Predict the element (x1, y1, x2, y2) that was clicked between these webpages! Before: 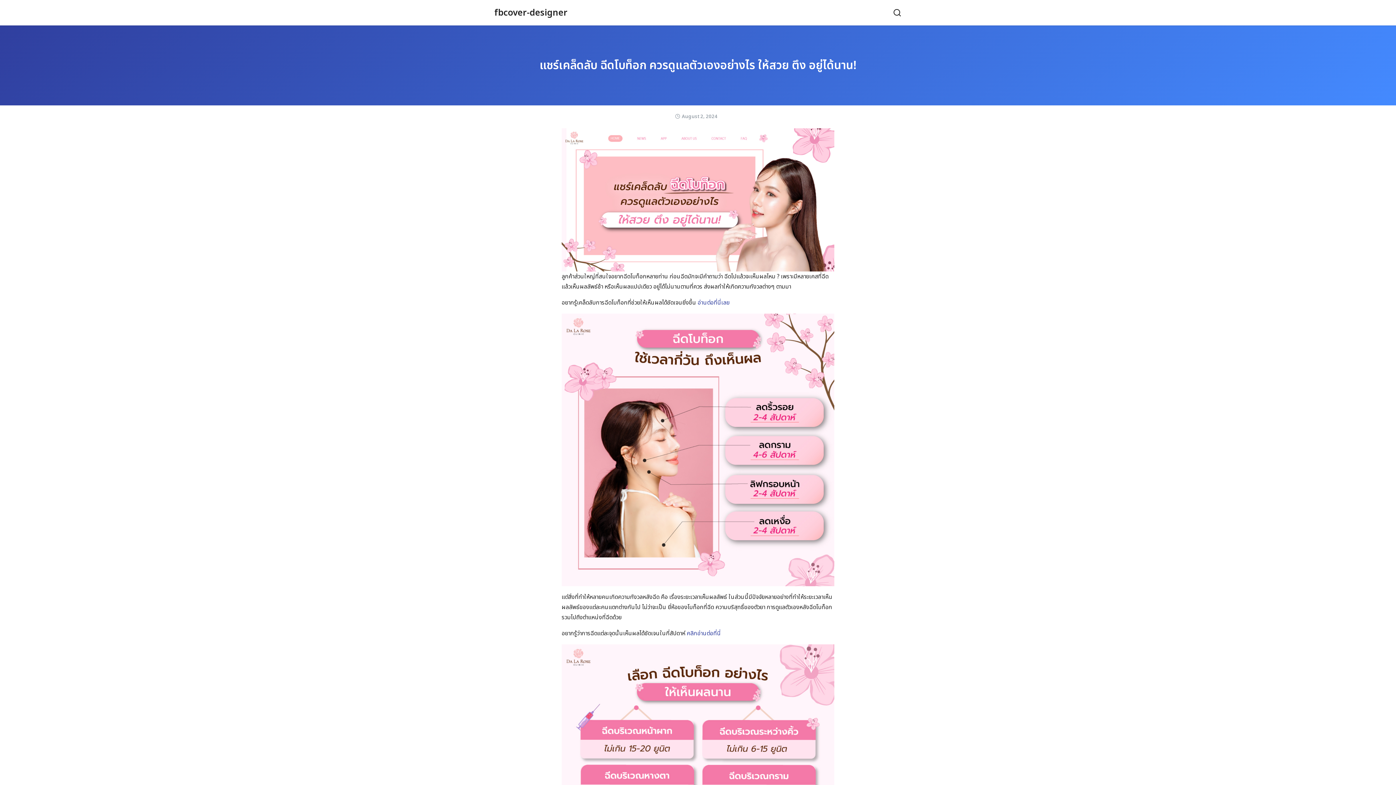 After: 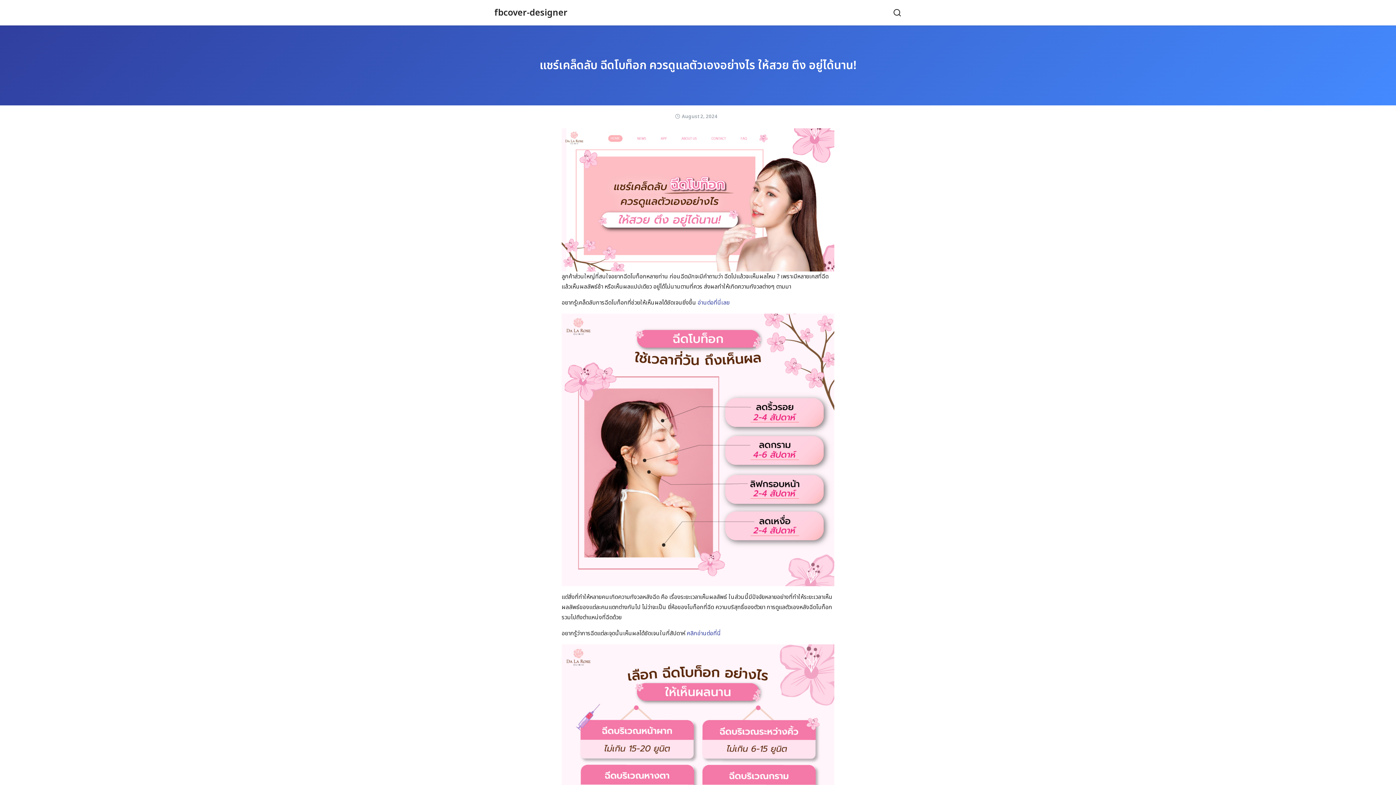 Action: label: แชร์เคล็ดลับ ฉีดโบท็อก ควรดูแลตัวเองอย่างไร ให้สวย ตึง อยู่ได้นาน! bbox: (539, 56, 856, 74)